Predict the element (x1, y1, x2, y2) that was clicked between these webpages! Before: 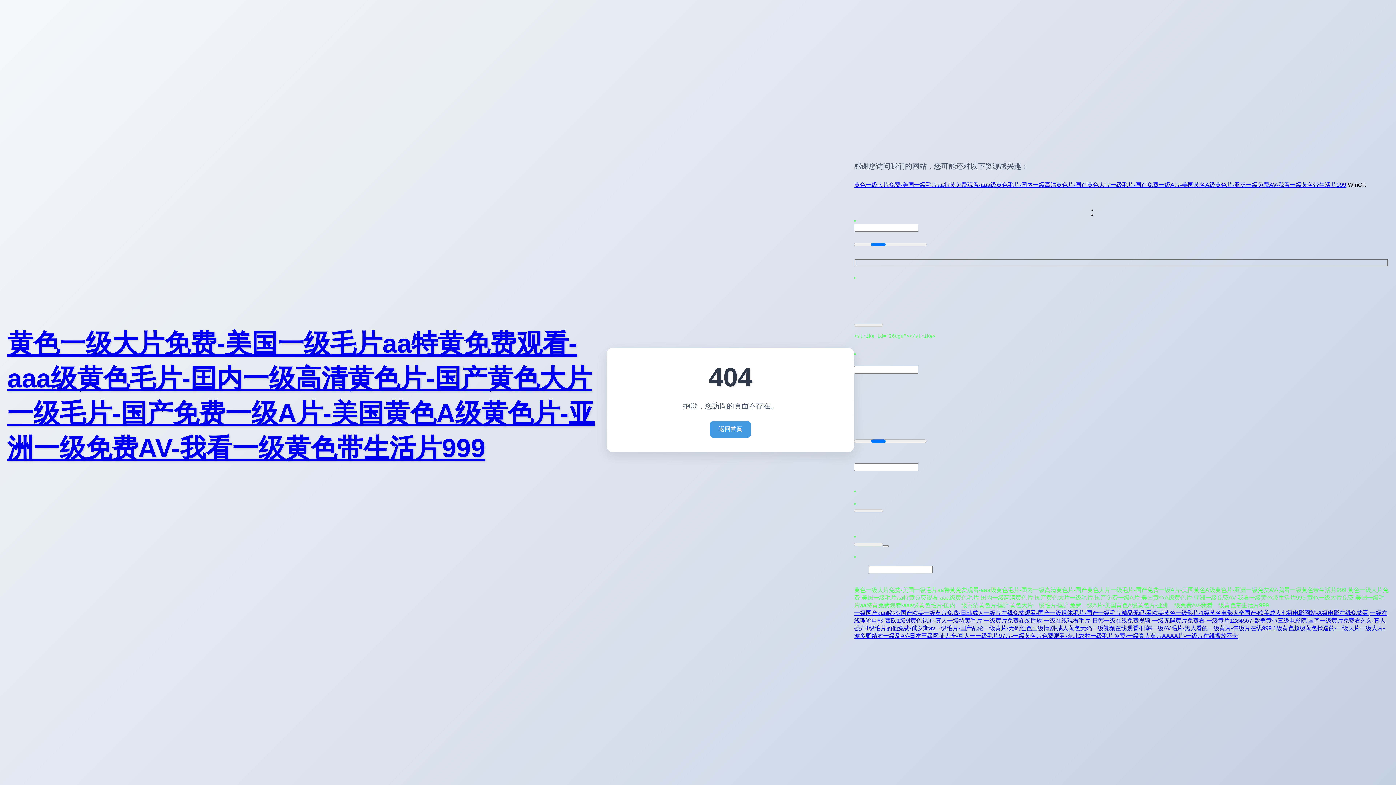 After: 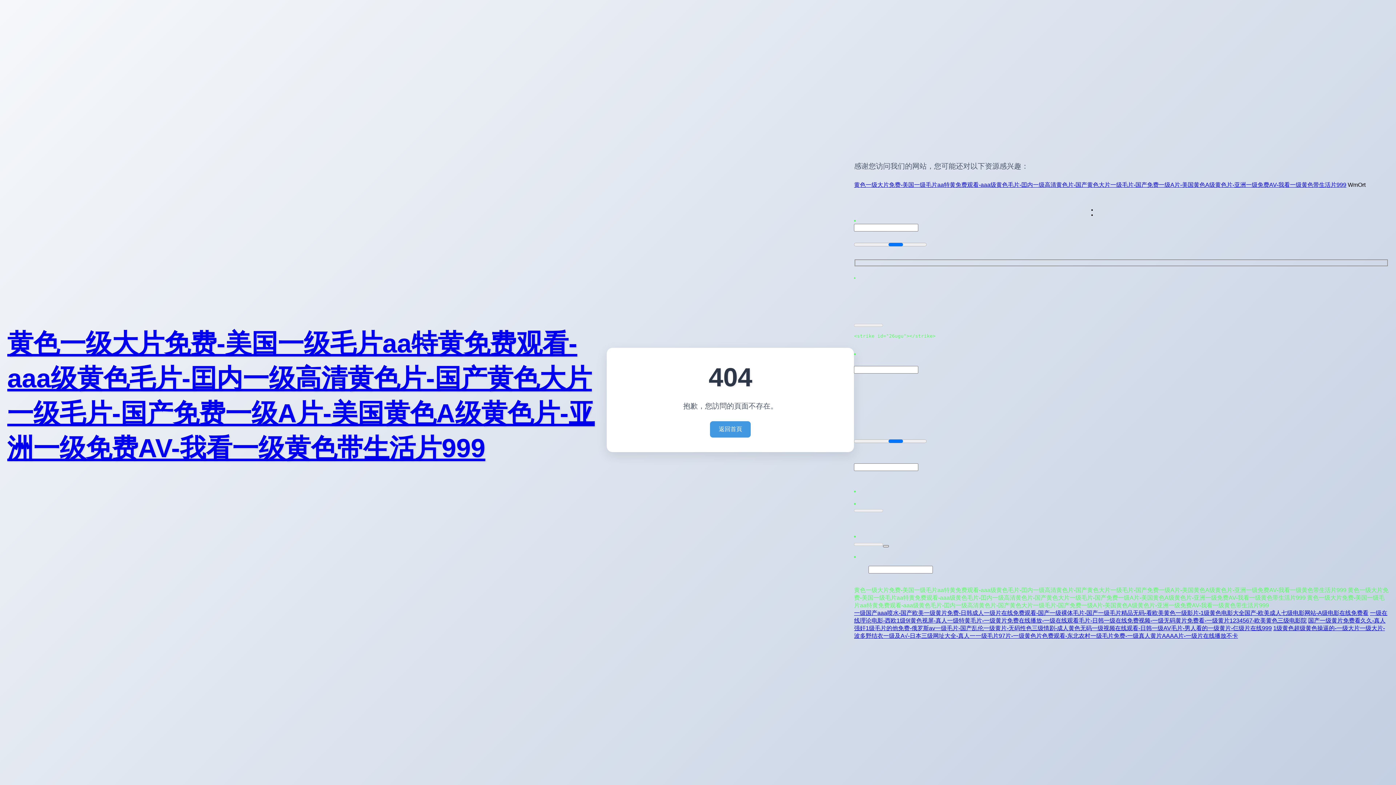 Action: bbox: (883, 545, 889, 547)